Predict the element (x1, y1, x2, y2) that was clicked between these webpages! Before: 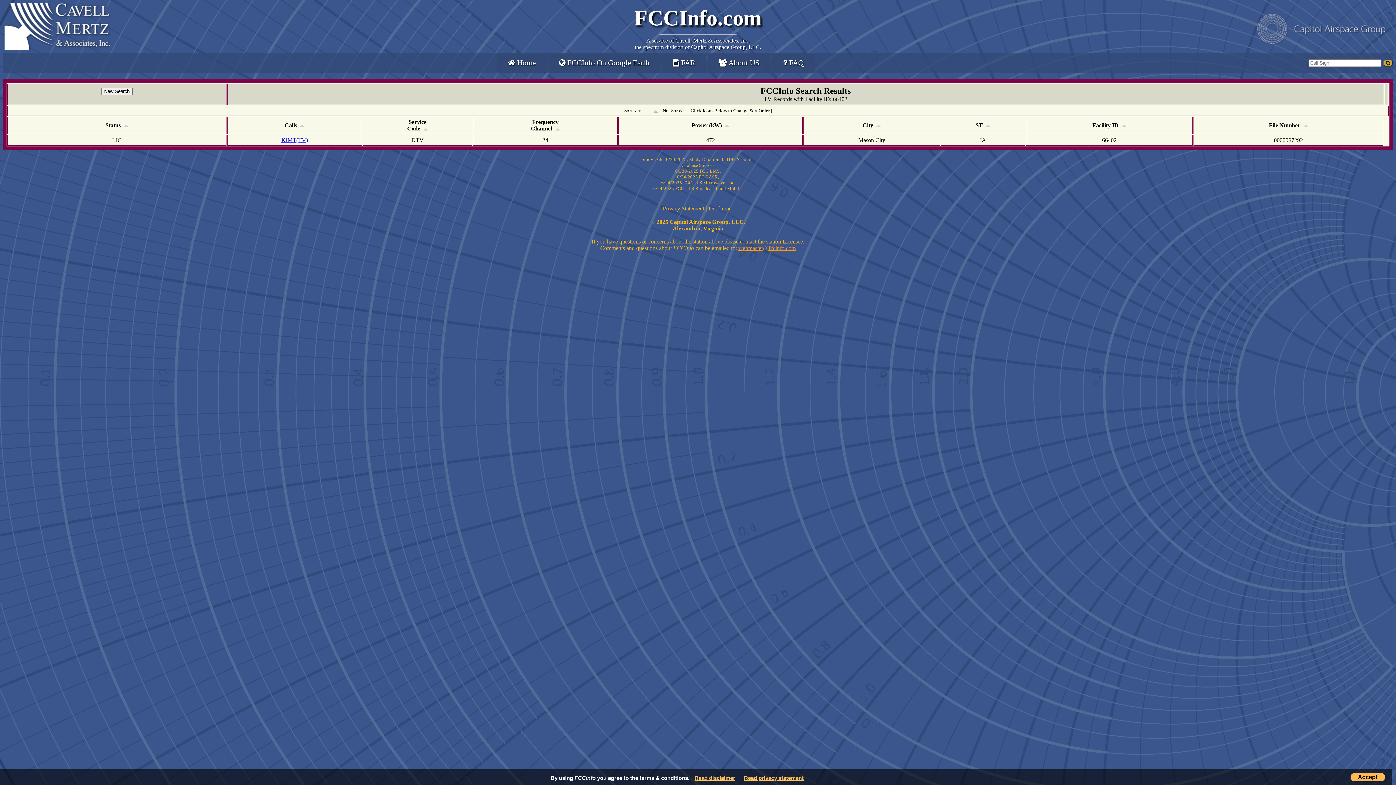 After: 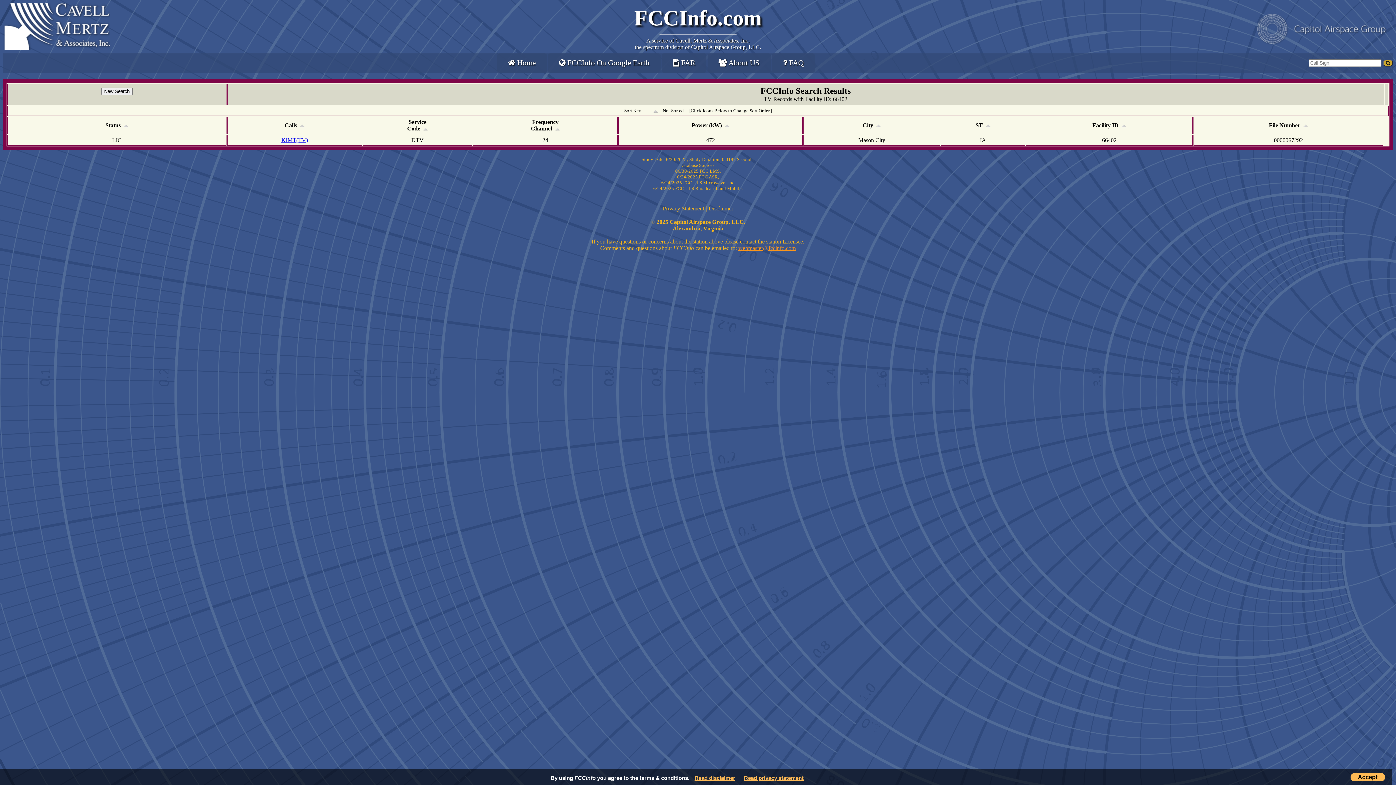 Action: bbox: (2, 45, 110, 51)